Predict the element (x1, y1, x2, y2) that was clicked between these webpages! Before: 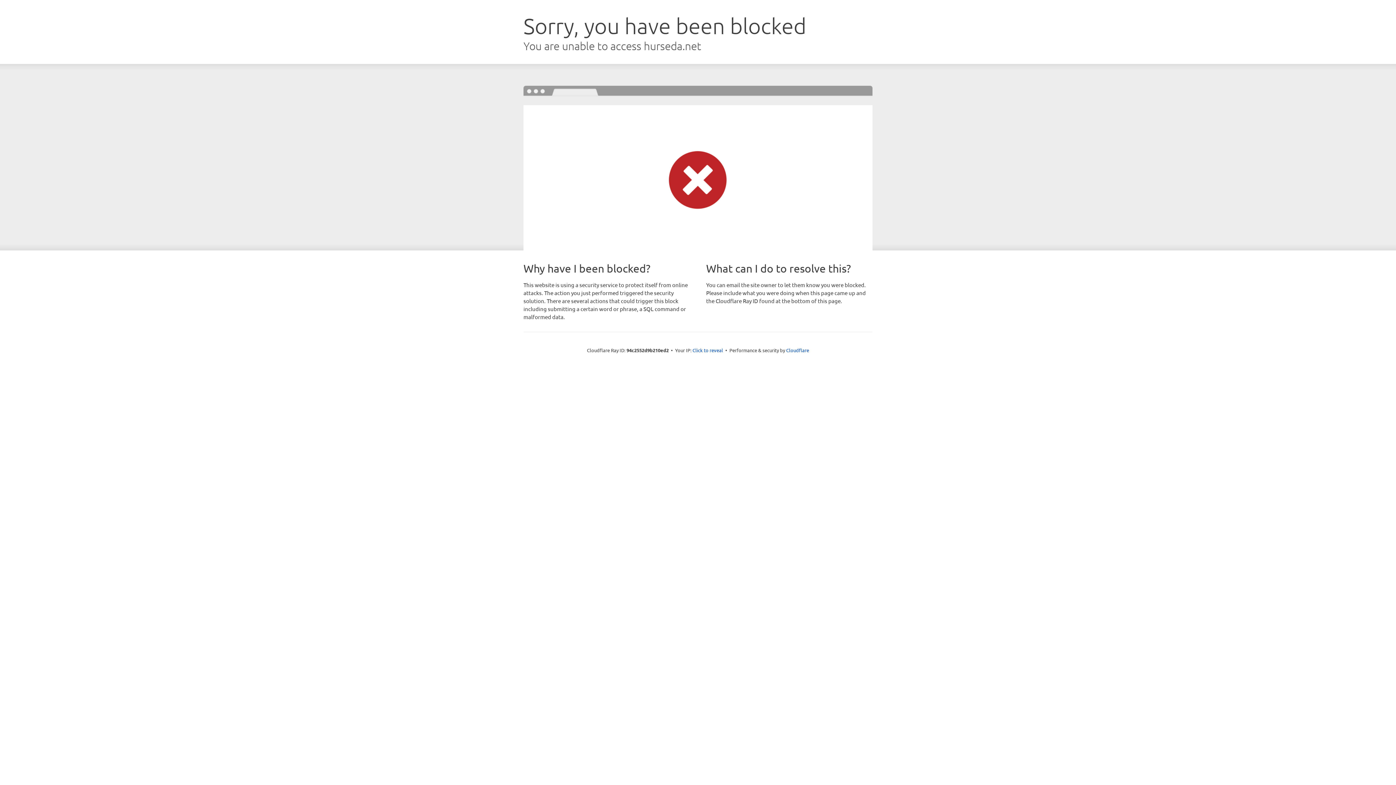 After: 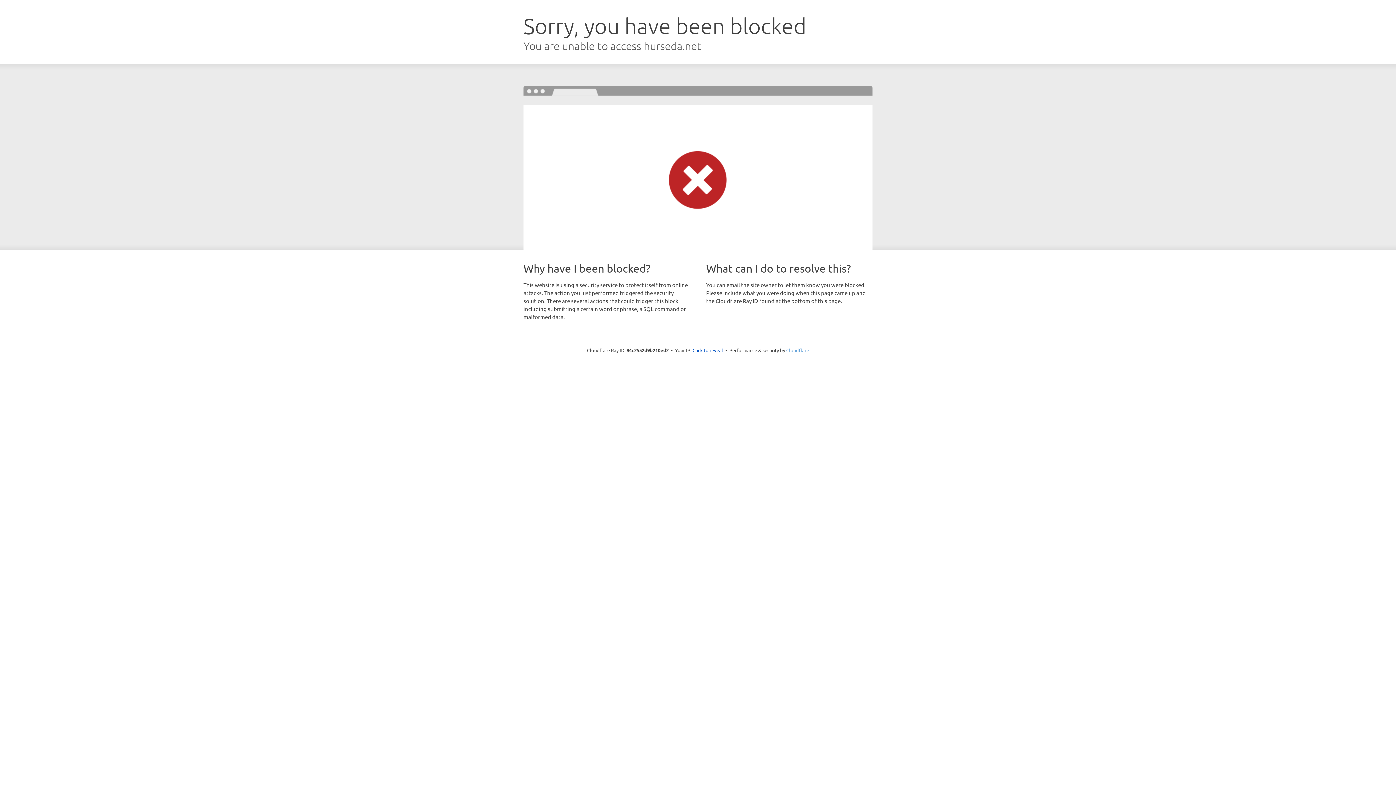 Action: label: Cloudflare bbox: (786, 347, 809, 353)